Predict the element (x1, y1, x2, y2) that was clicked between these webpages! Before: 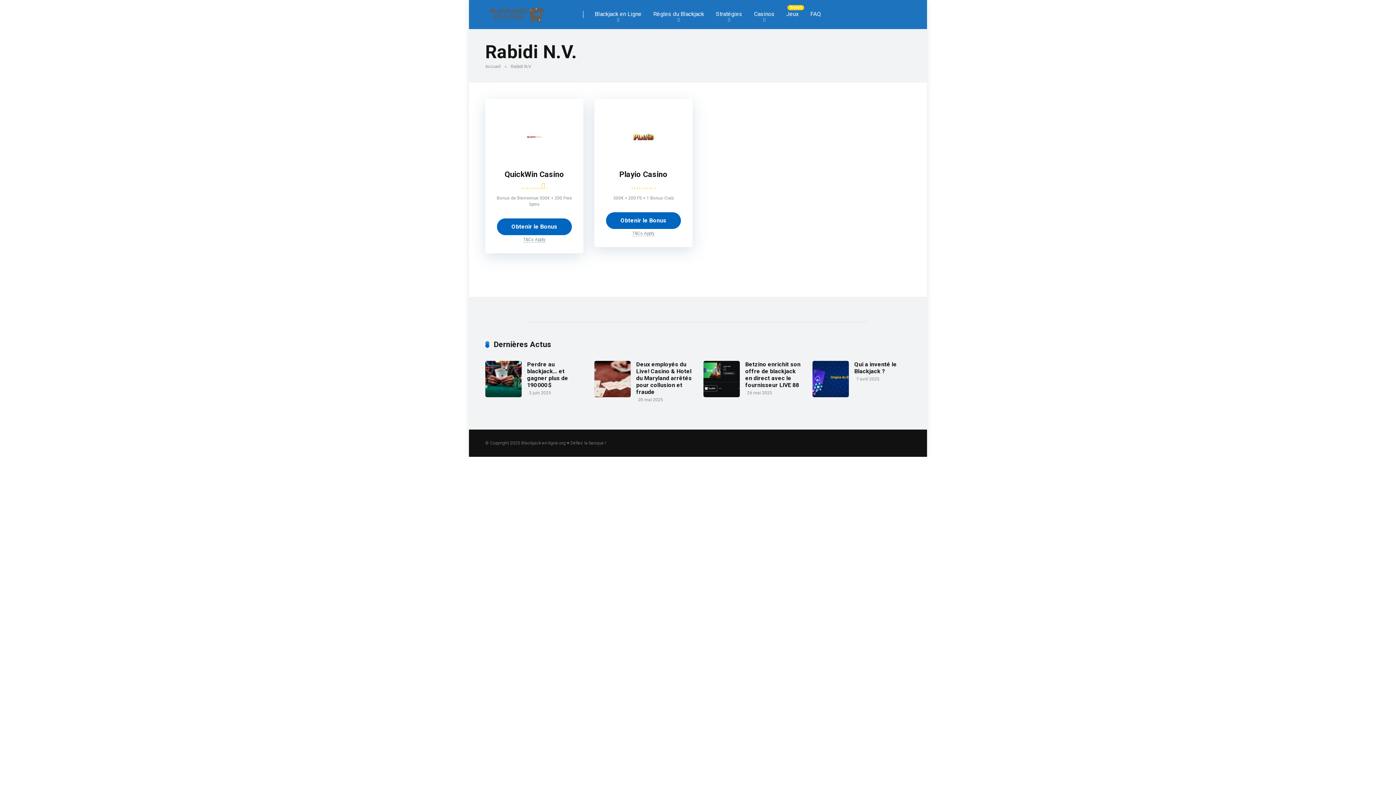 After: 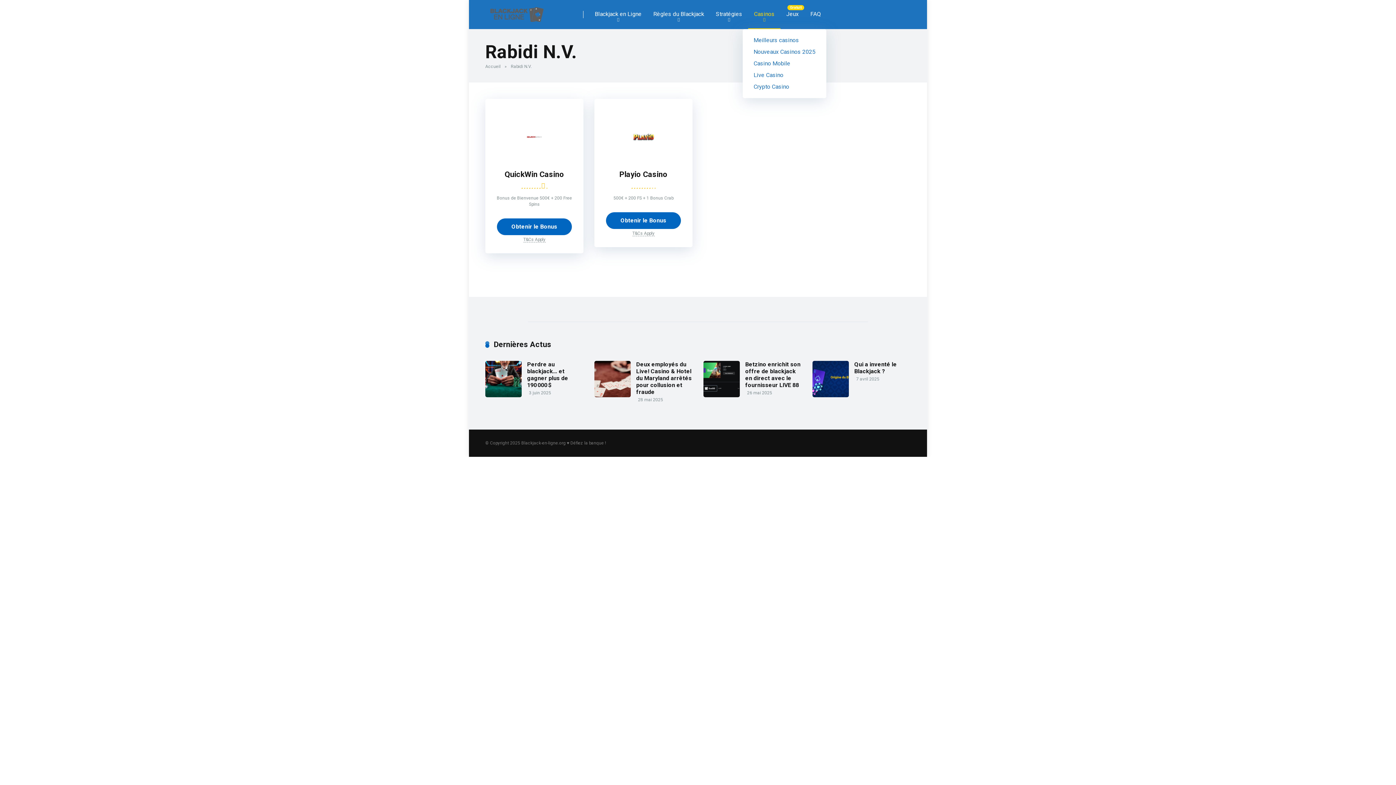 Action: bbox: (748, 0, 780, 29) label: Casinos